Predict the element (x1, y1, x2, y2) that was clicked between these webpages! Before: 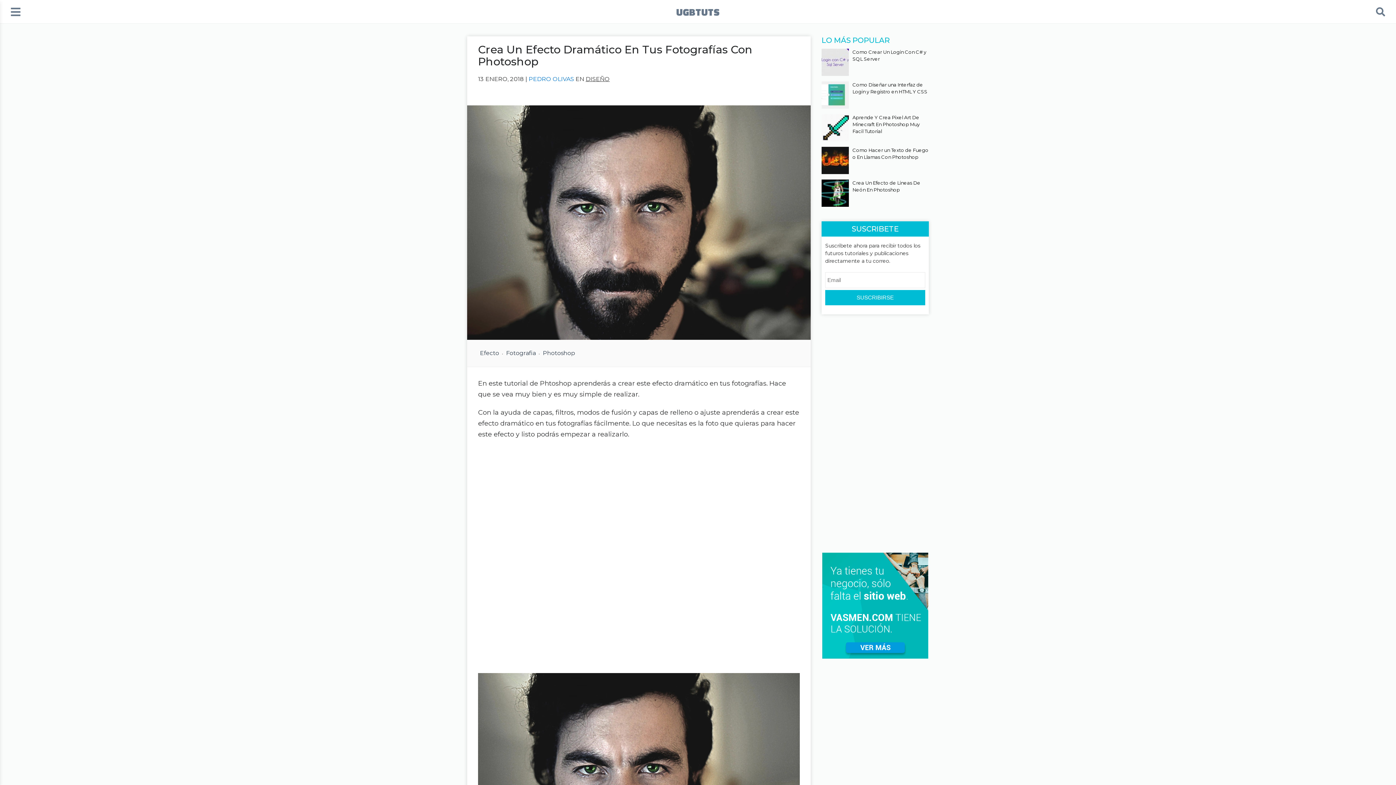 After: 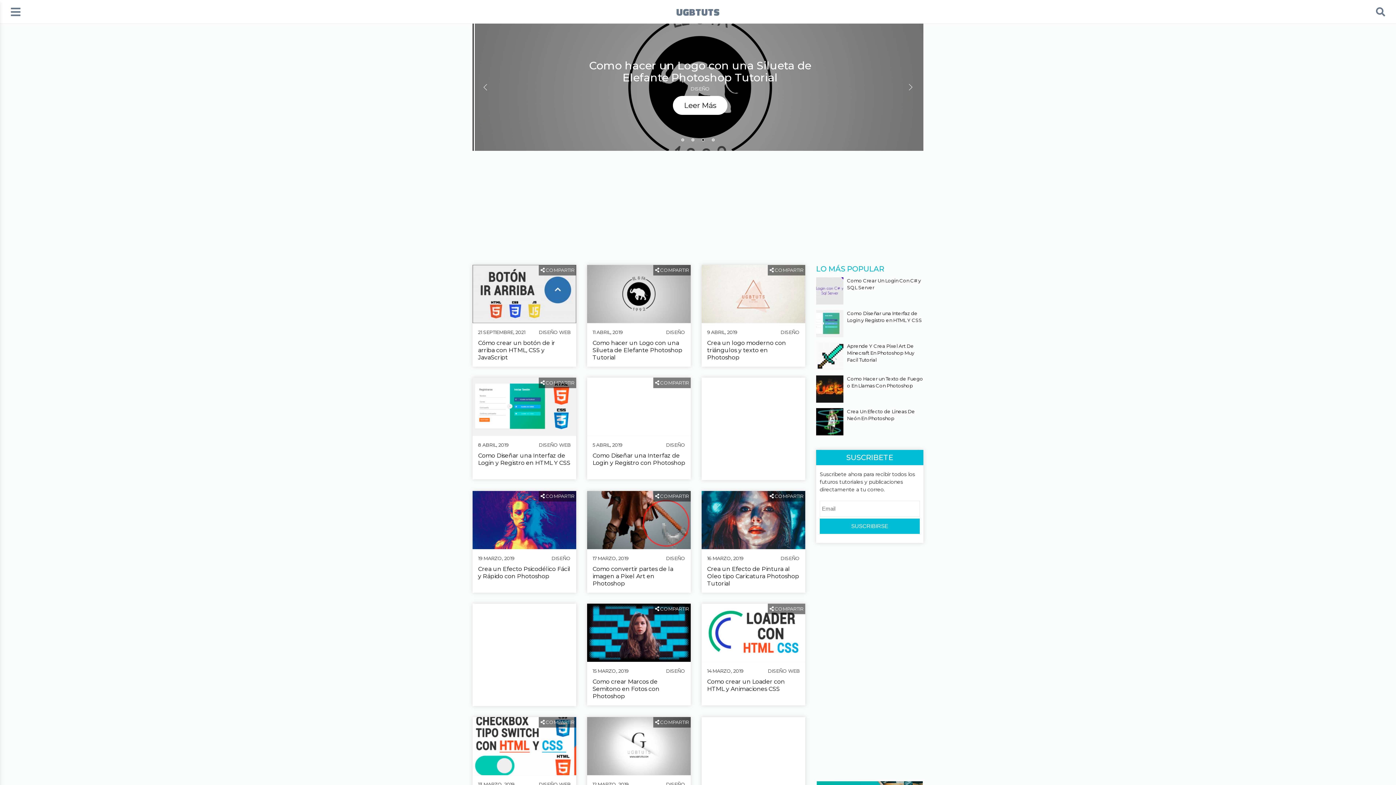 Action: bbox: (676, 0, 719, 24) label: UGBTUTS